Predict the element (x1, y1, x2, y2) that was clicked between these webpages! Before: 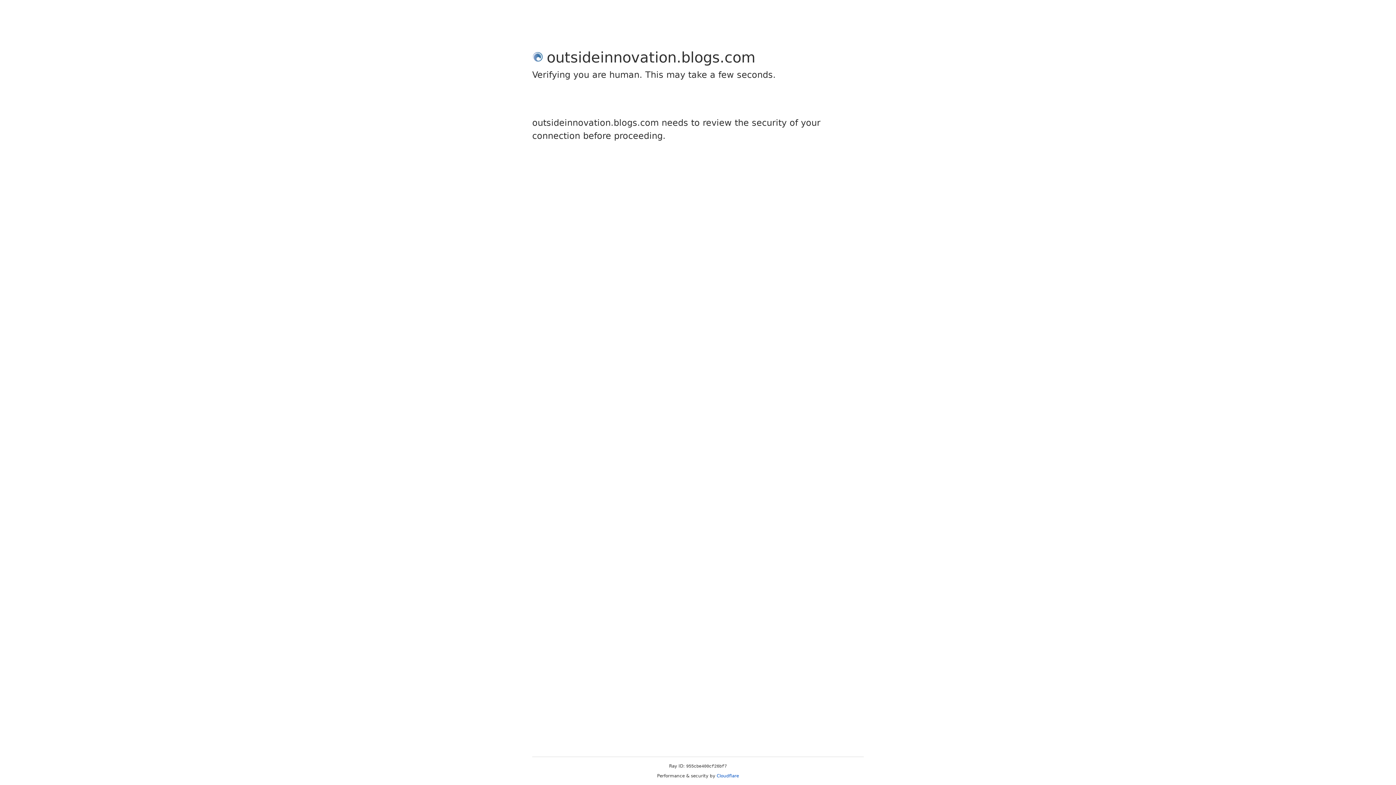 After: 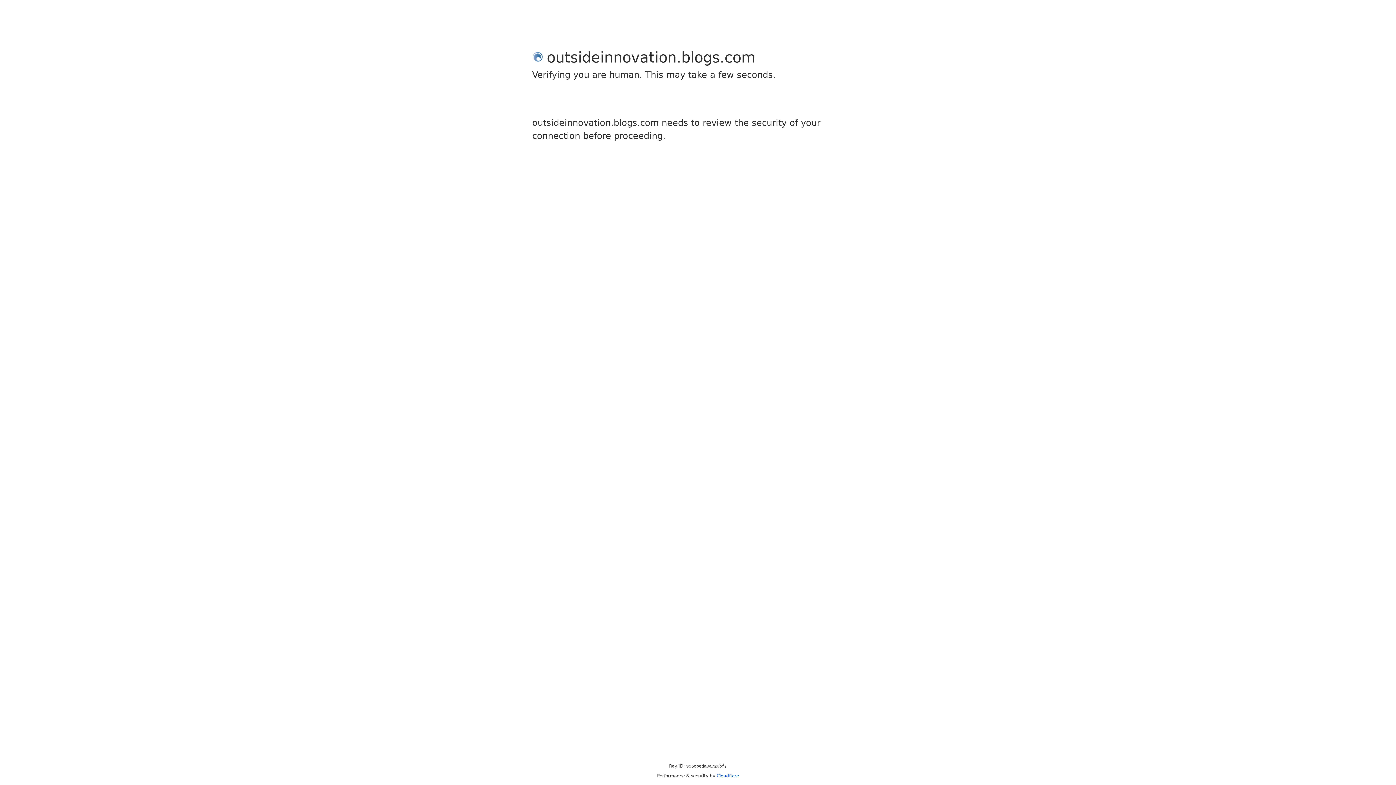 Action: bbox: (716, 773, 739, 778) label: Cloudflare